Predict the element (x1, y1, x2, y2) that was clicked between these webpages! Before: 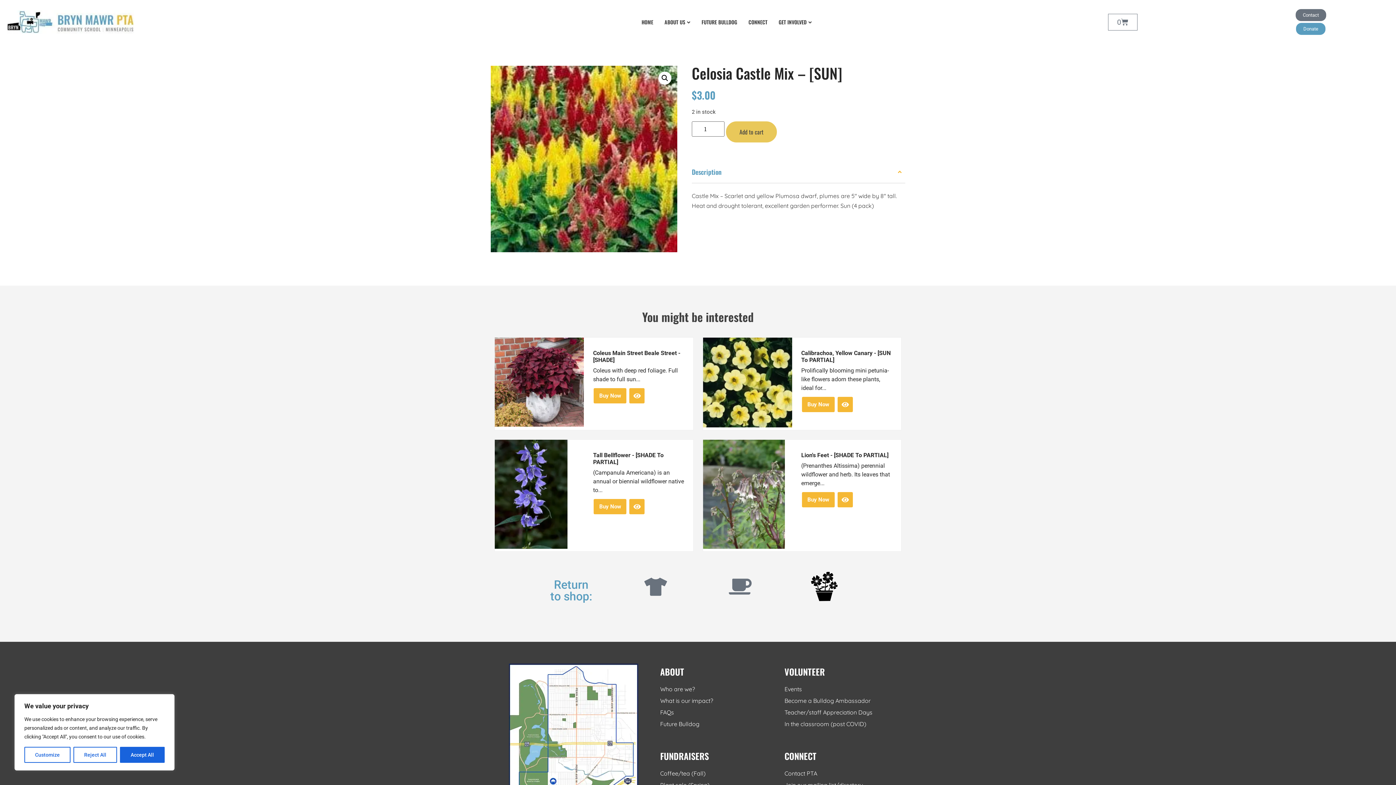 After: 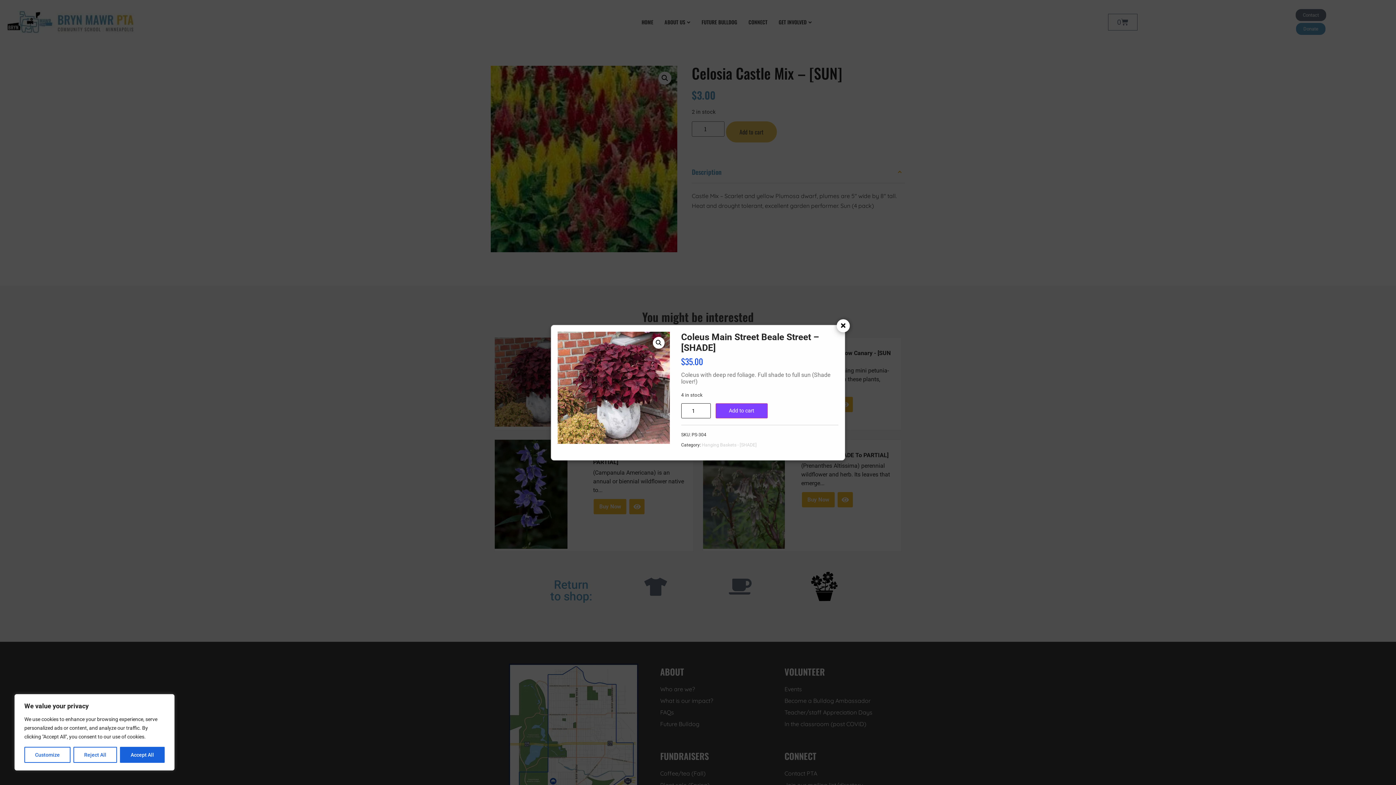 Action: bbox: (629, 388, 644, 403)